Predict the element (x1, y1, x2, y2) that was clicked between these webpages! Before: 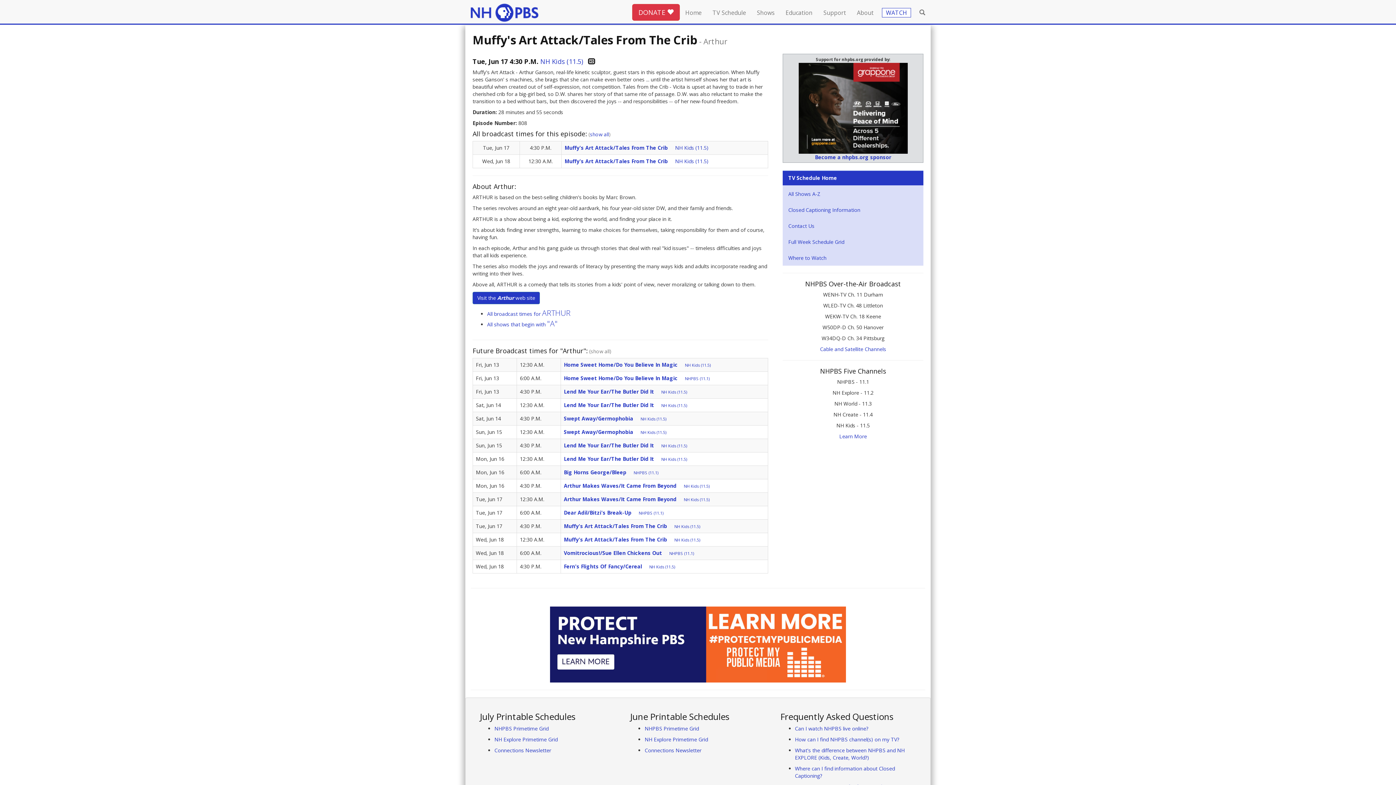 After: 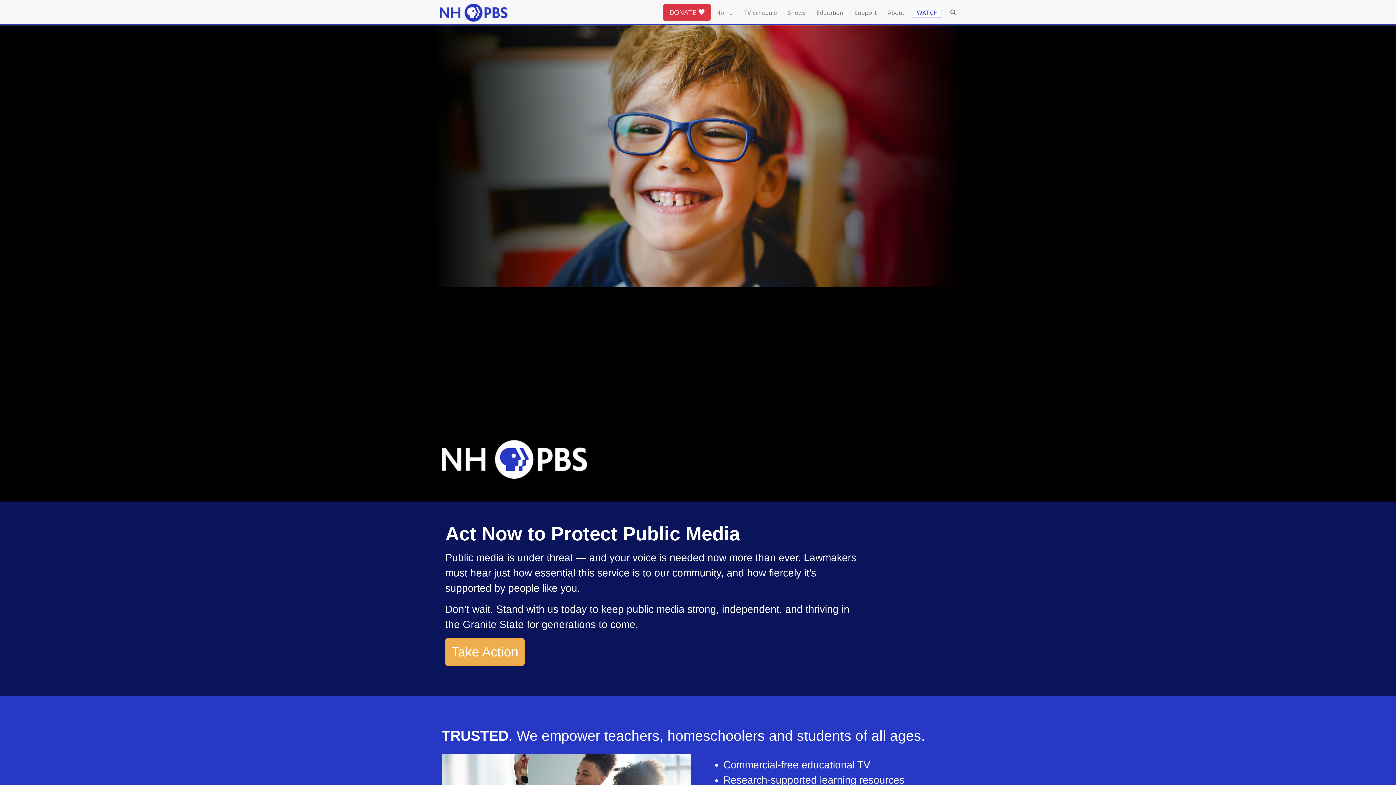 Action: bbox: (550, 606, 846, 682)